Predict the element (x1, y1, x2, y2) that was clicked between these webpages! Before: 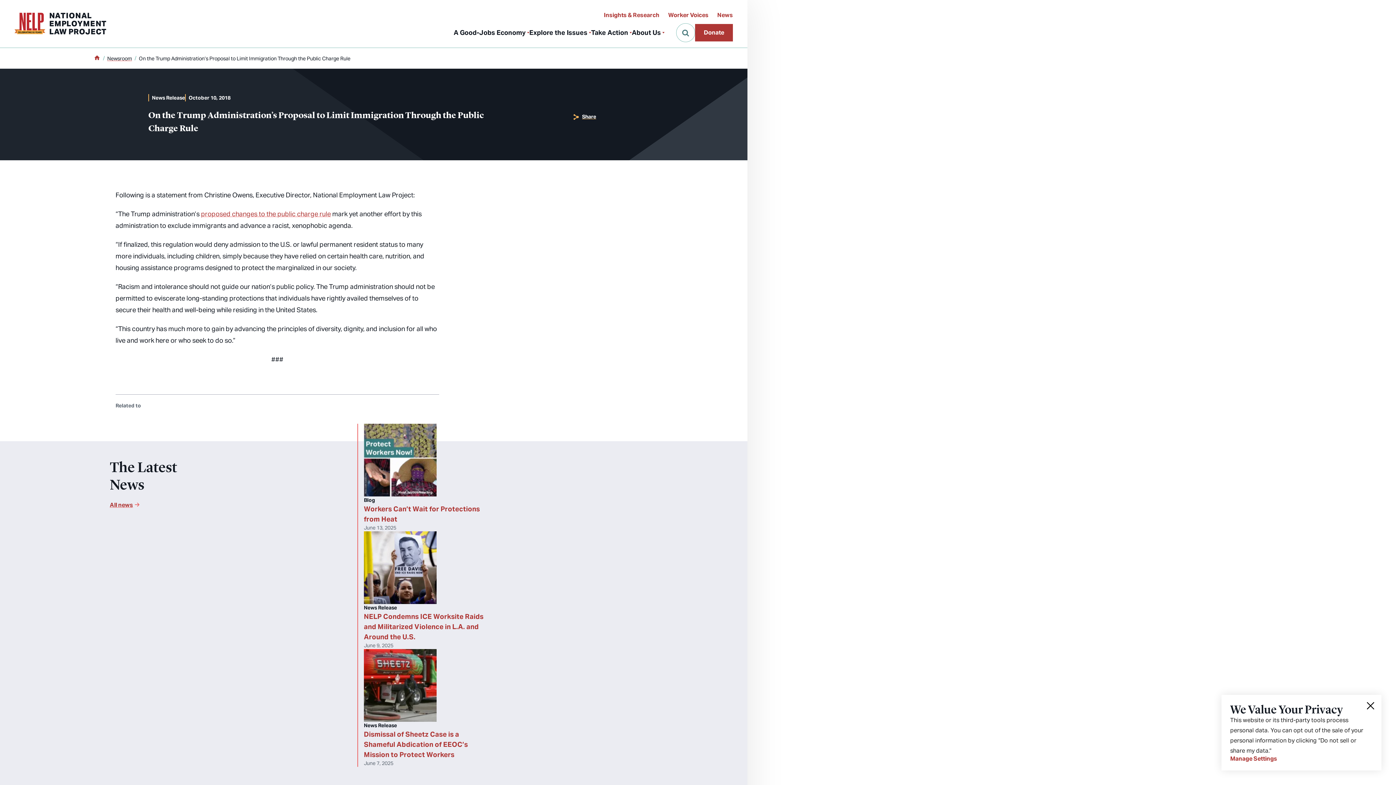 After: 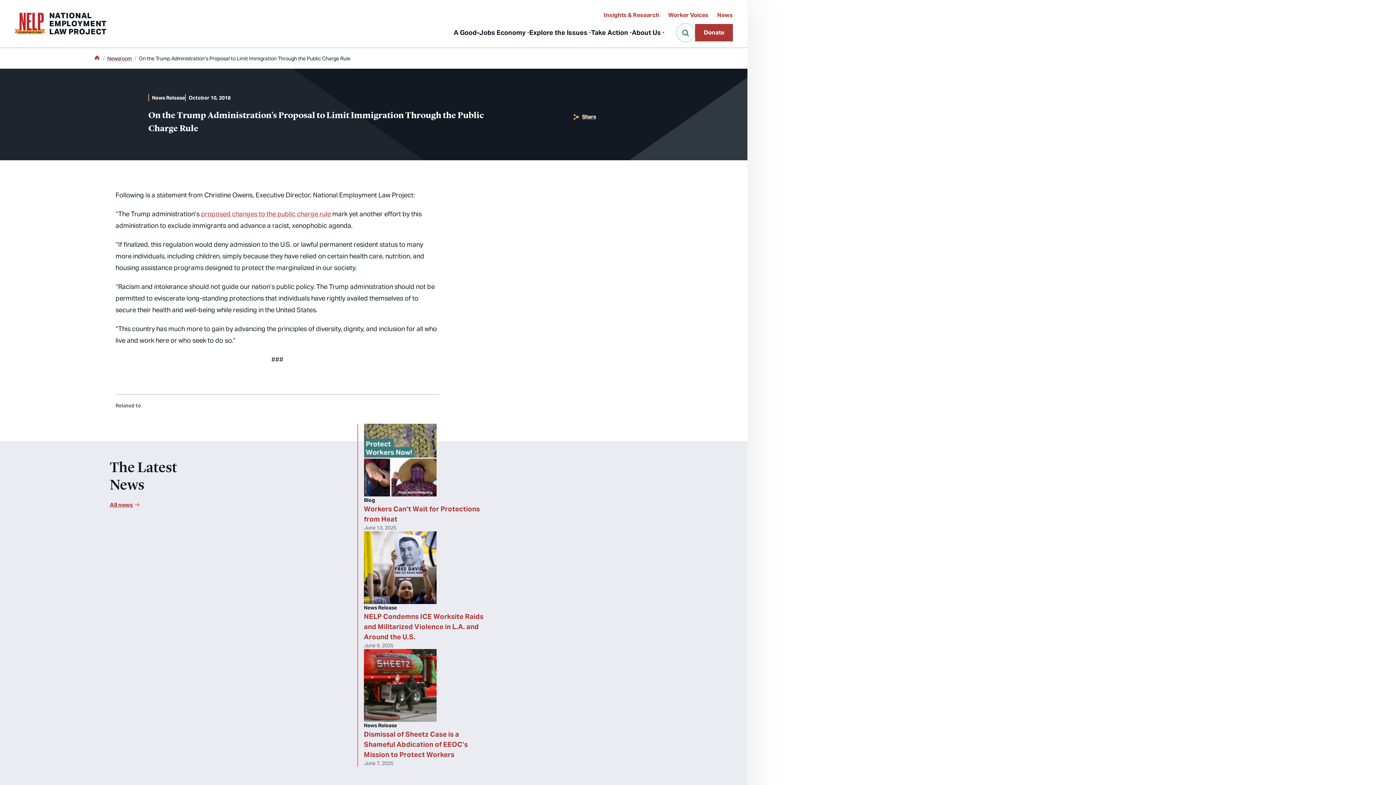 Action: bbox: (1367, 702, 1374, 709) label: Close